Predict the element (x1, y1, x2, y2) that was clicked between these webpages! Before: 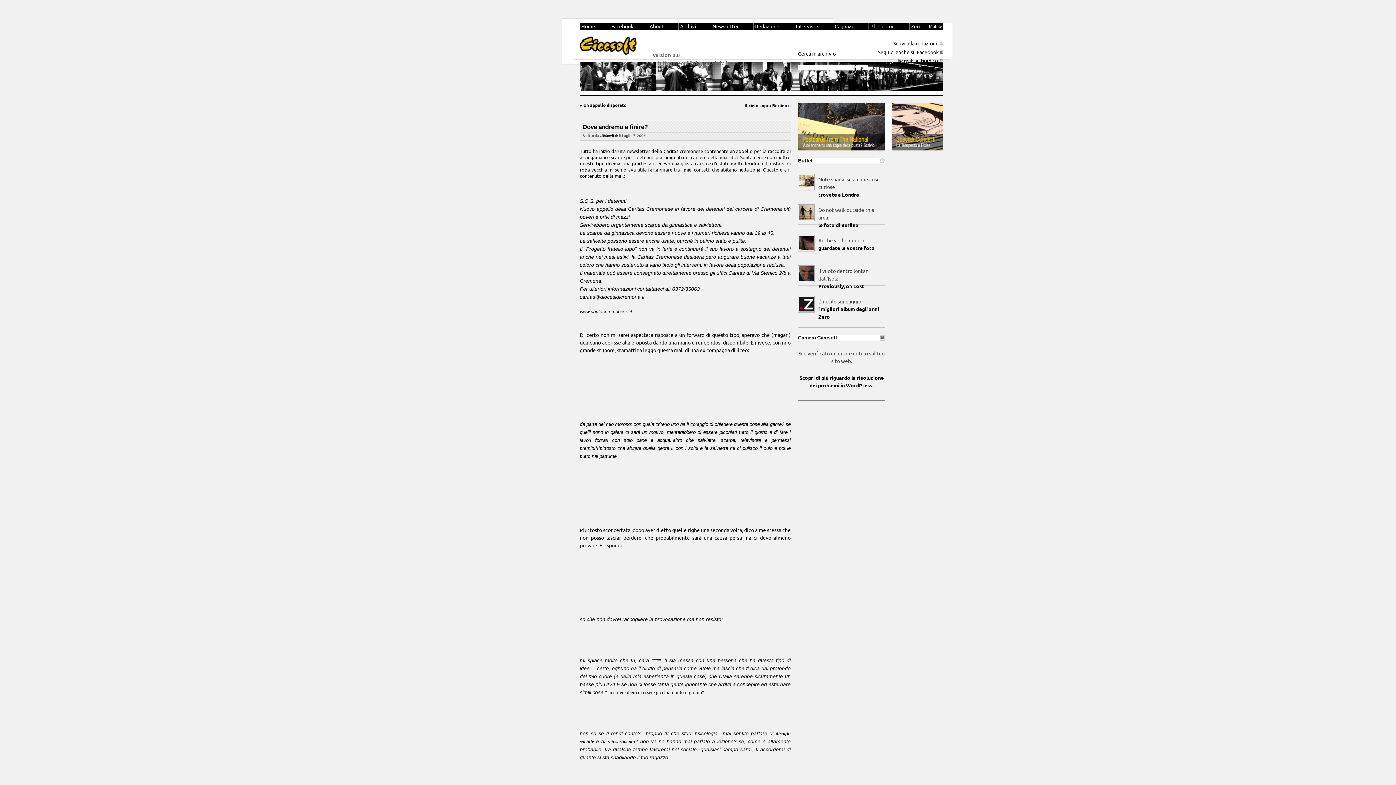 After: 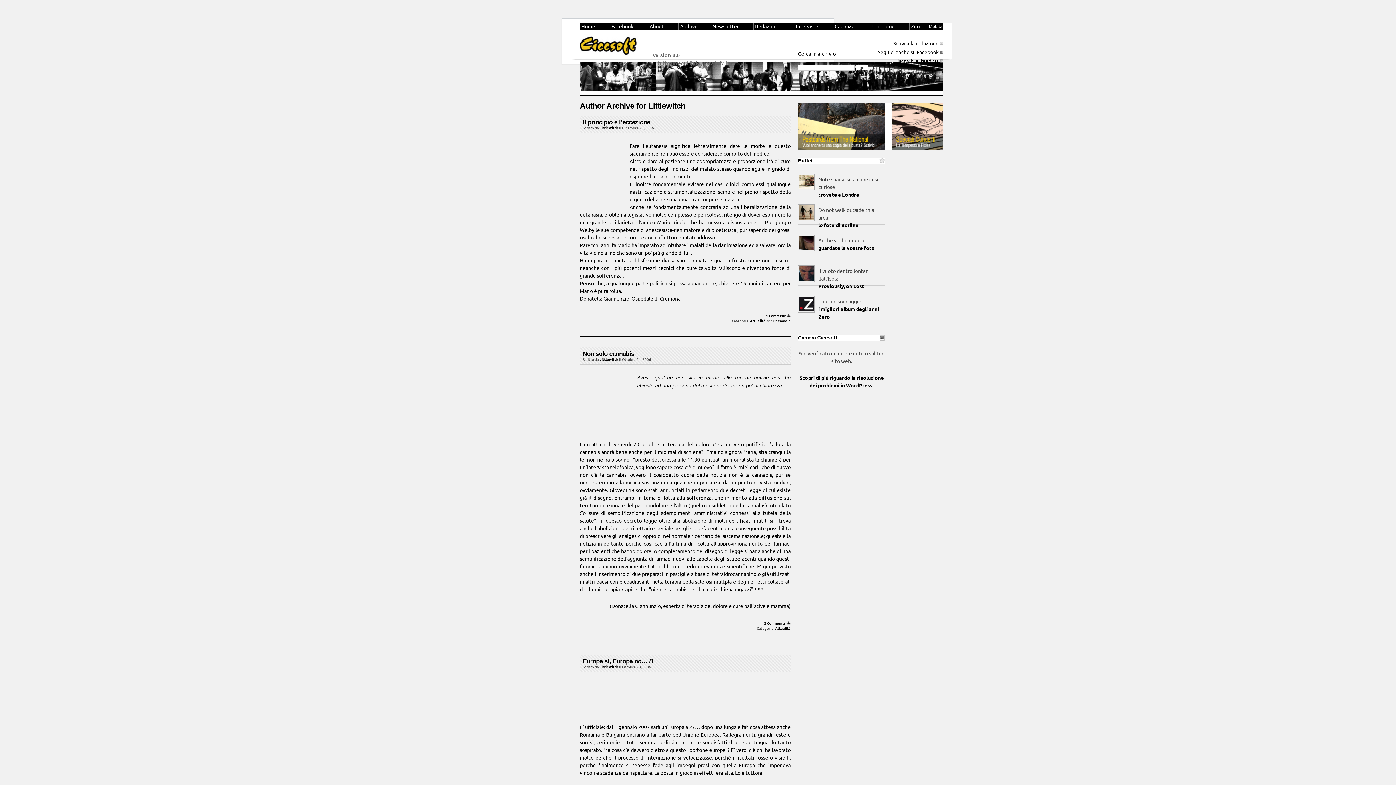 Action: bbox: (599, 132, 618, 138) label: Littlewitch